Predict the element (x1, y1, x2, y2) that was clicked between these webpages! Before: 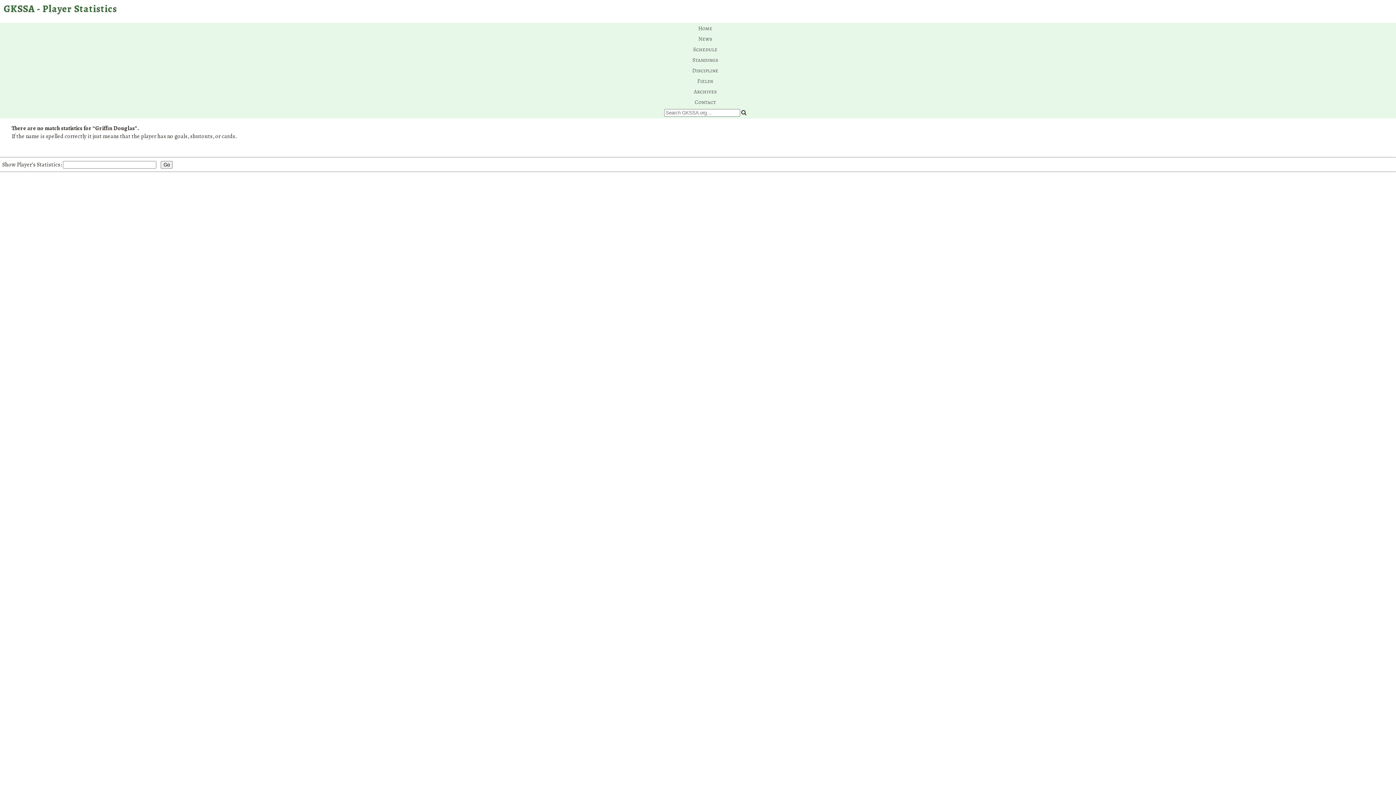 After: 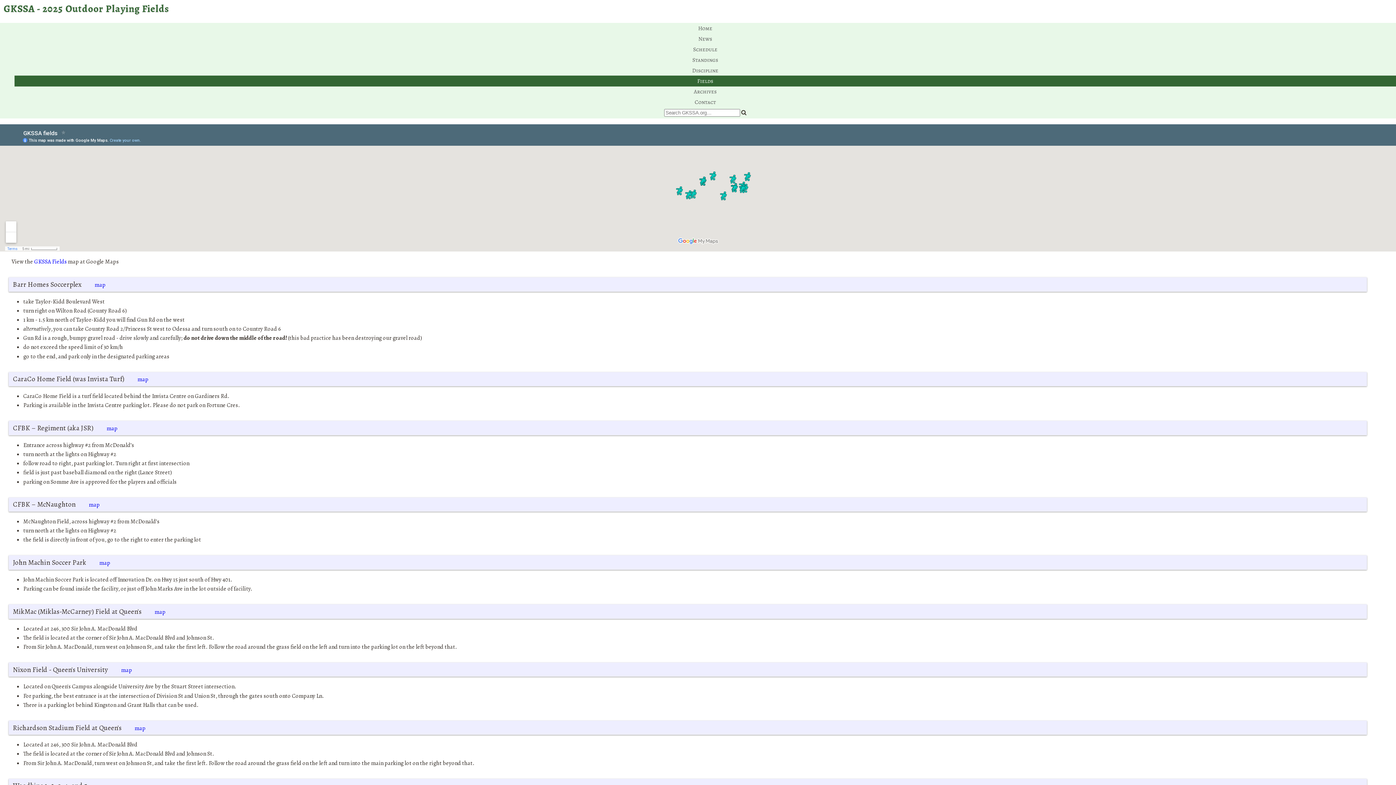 Action: label: Fields bbox: (14, 75, 1396, 86)